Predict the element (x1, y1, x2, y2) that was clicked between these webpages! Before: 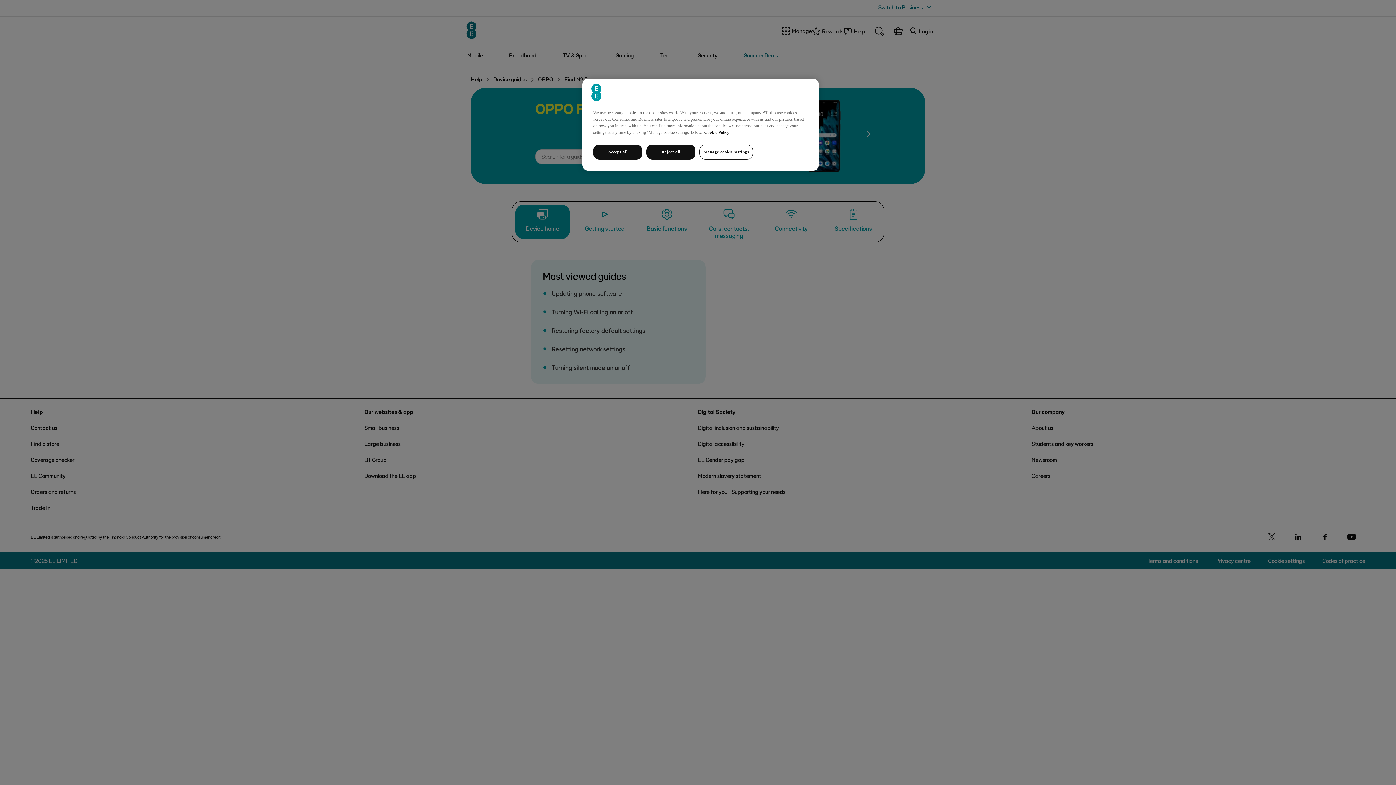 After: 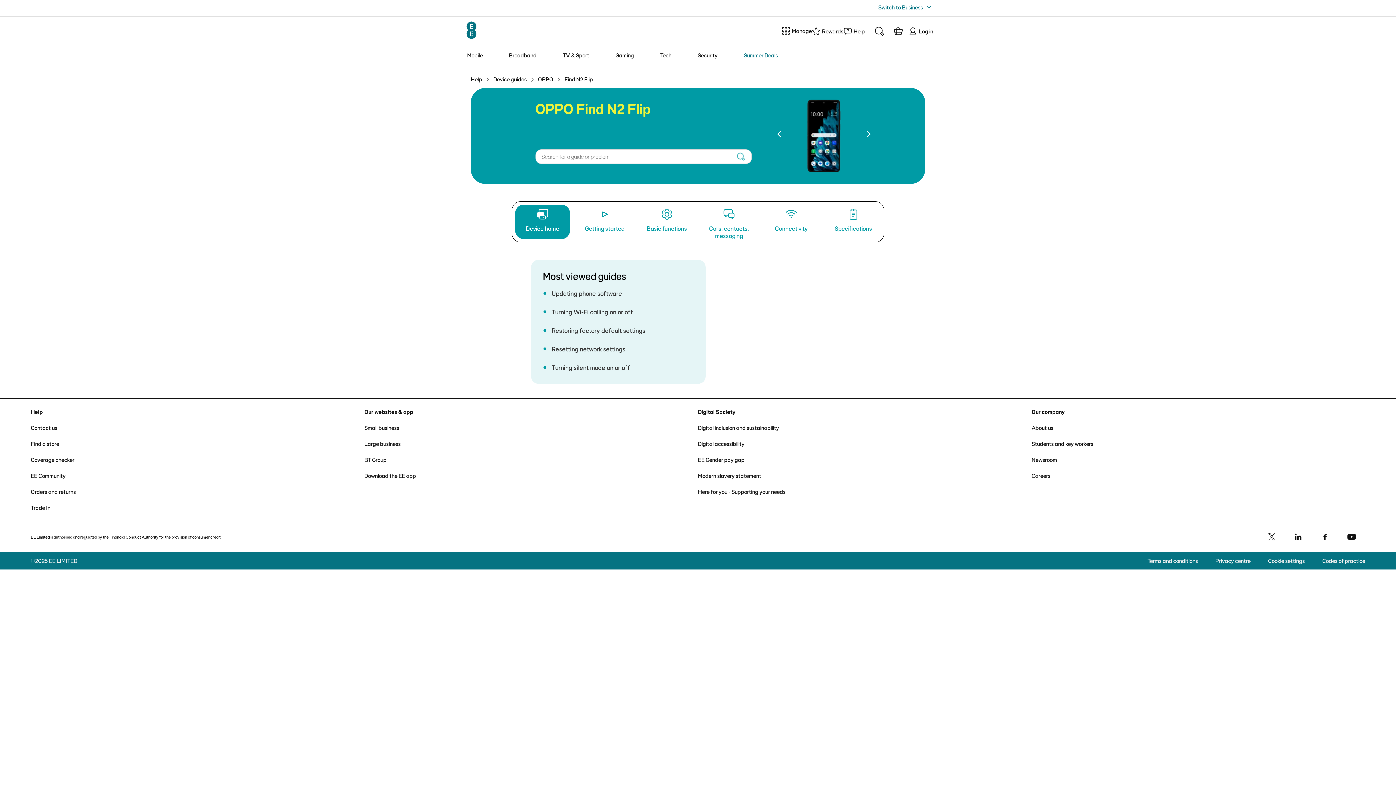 Action: label: Reject all bbox: (646, 144, 695, 159)